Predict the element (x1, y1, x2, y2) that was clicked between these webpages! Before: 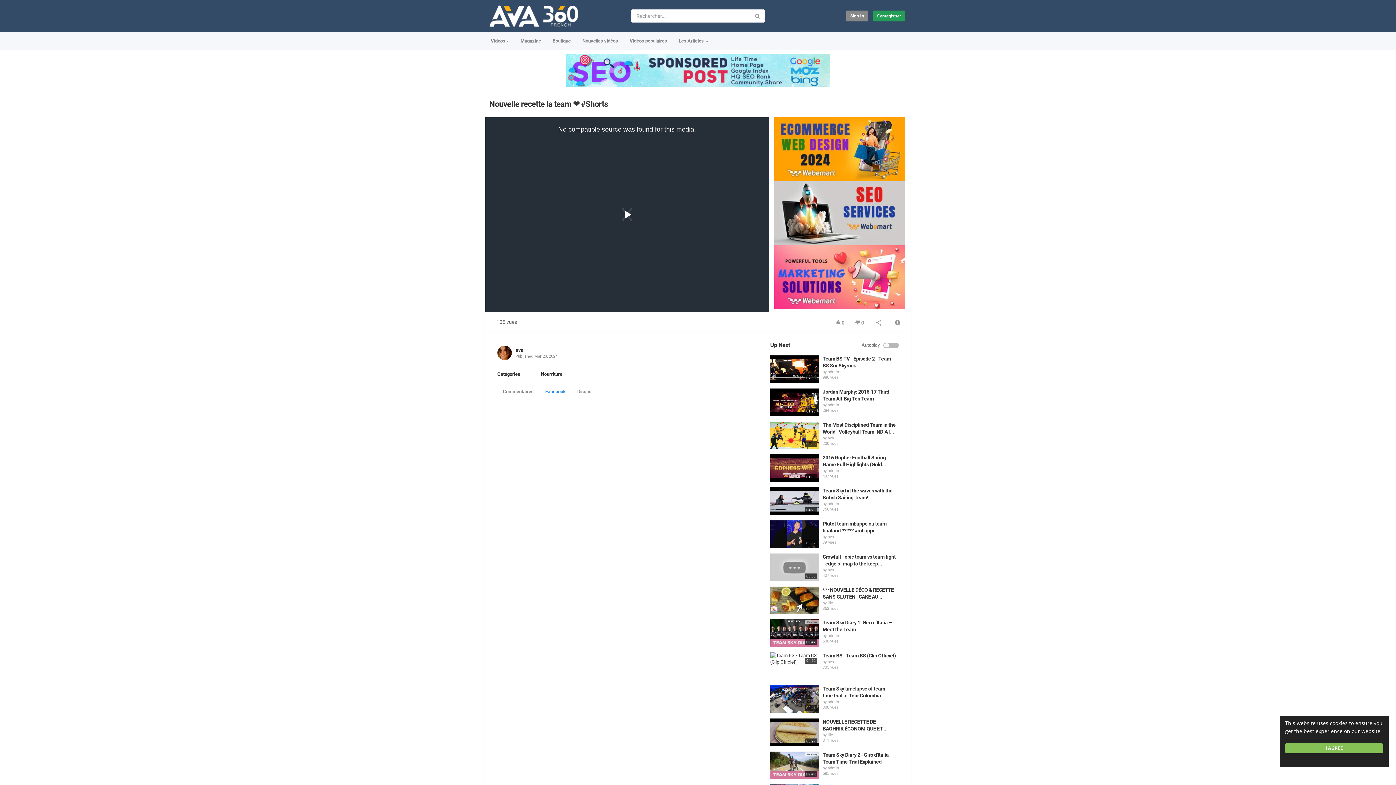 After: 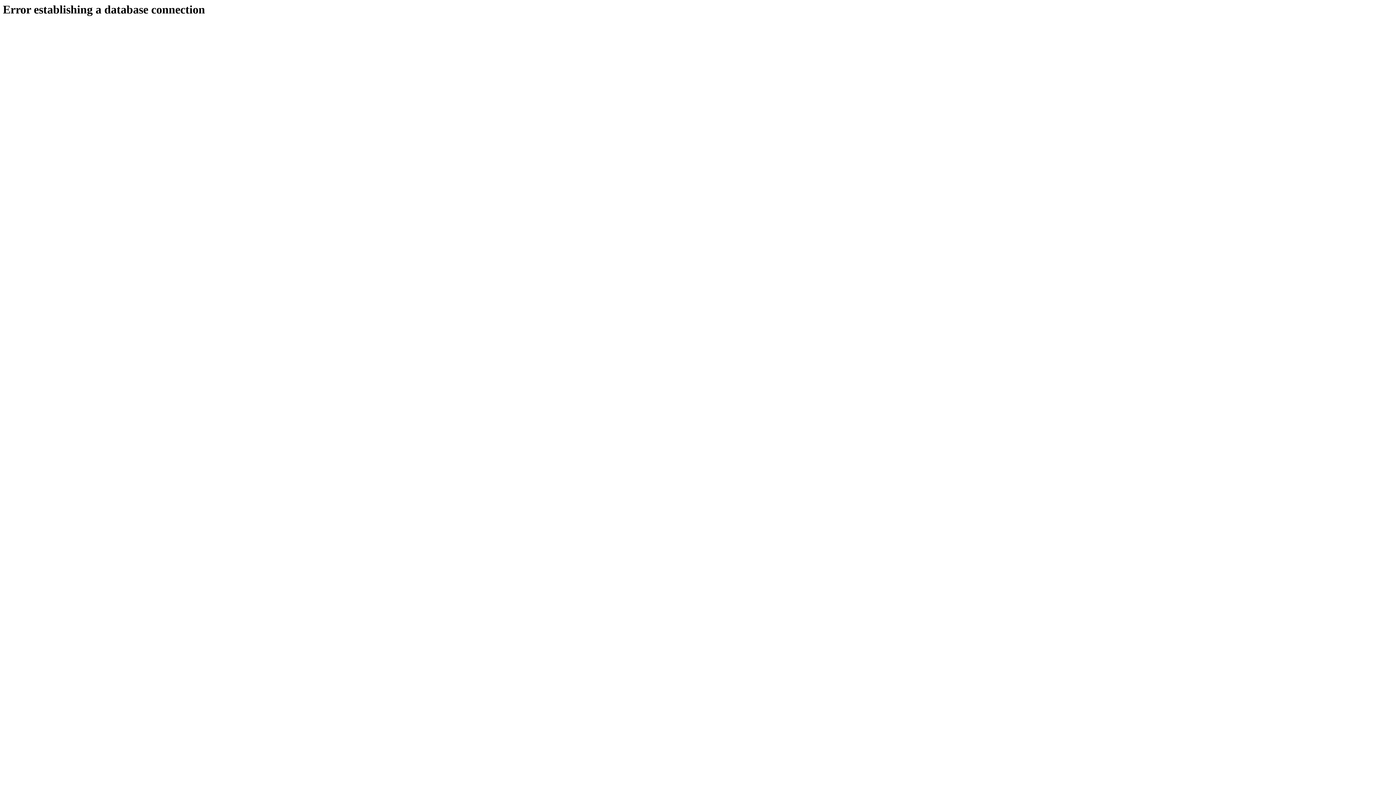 Action: bbox: (822, 653, 896, 658) label: Team BS - Team BS (Clip Officiel)